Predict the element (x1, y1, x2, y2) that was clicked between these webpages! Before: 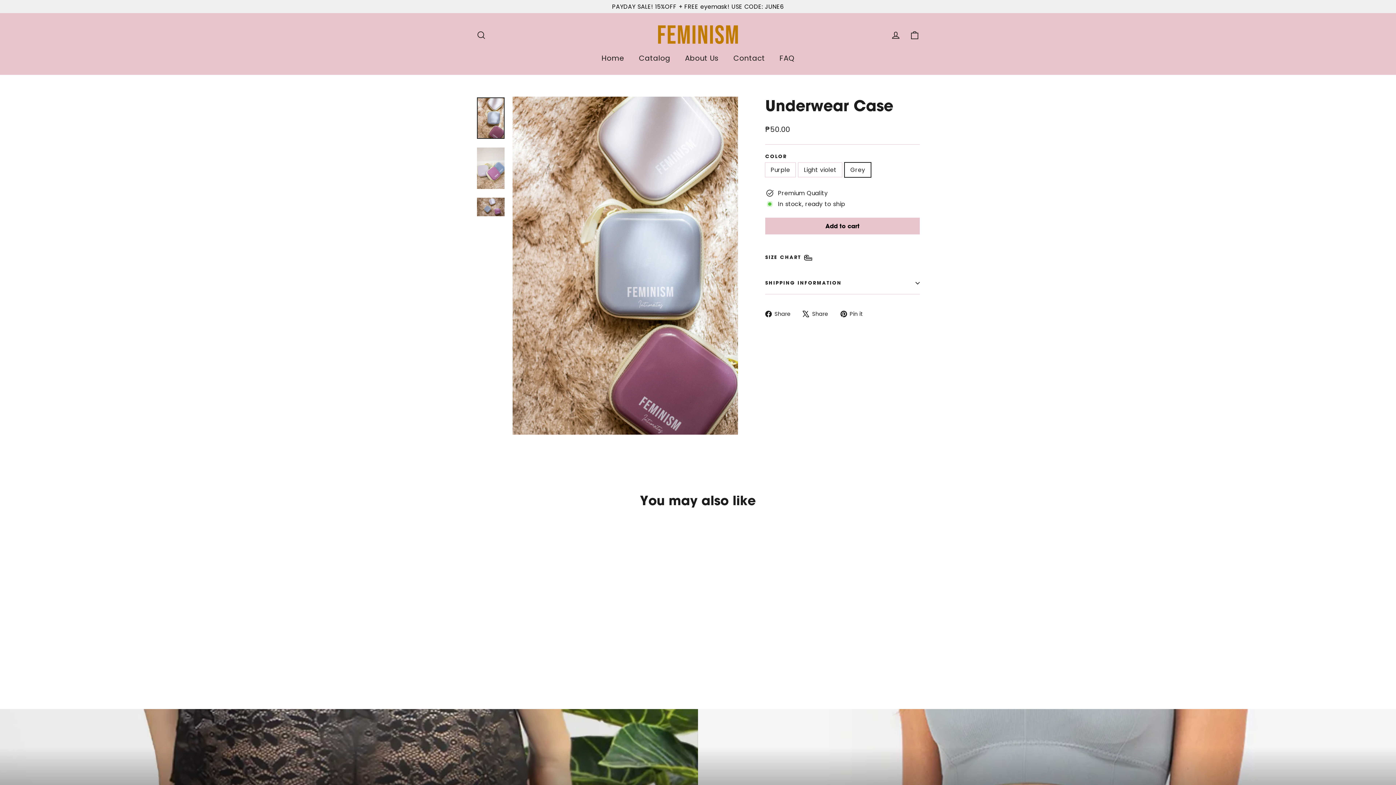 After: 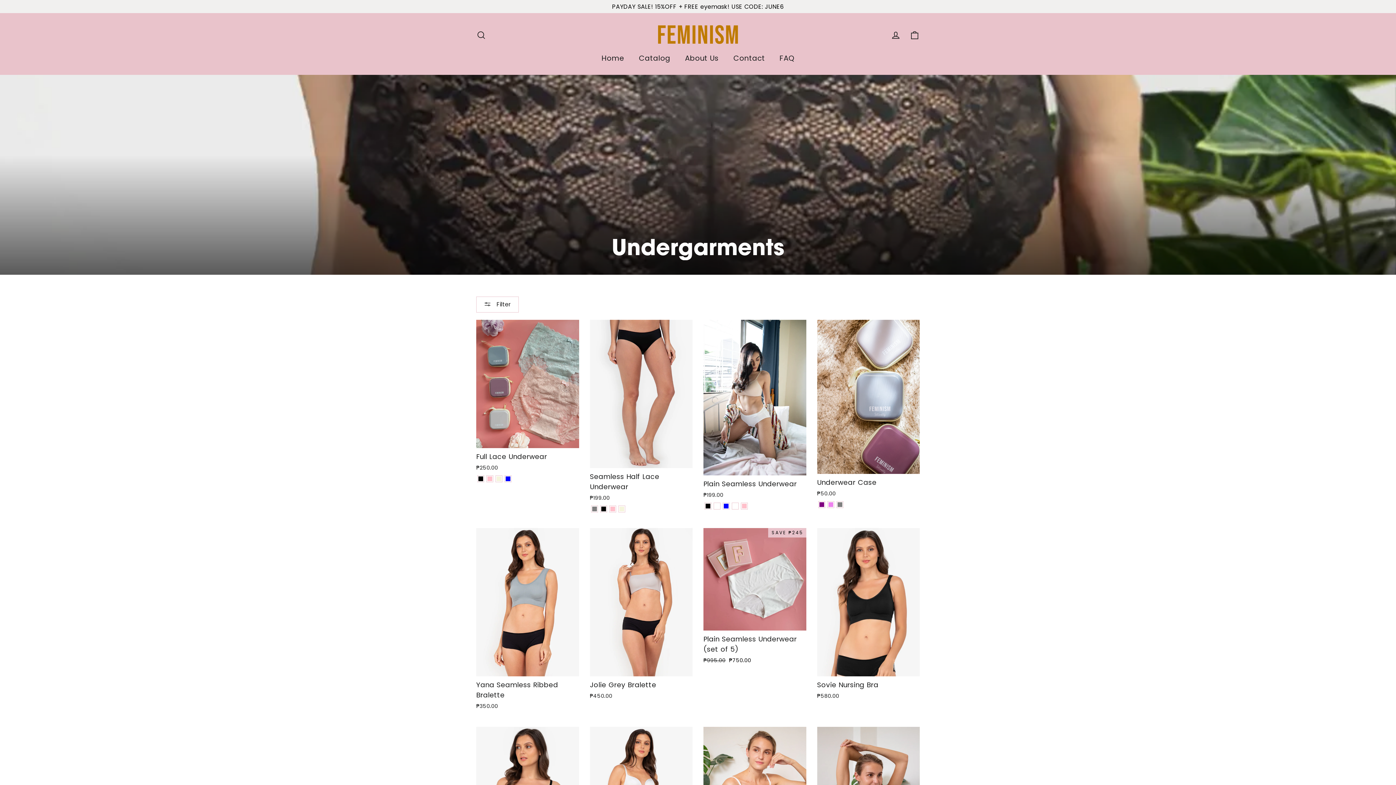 Action: label:  Back to Undergarments bbox: (0, 709, 698, 836)